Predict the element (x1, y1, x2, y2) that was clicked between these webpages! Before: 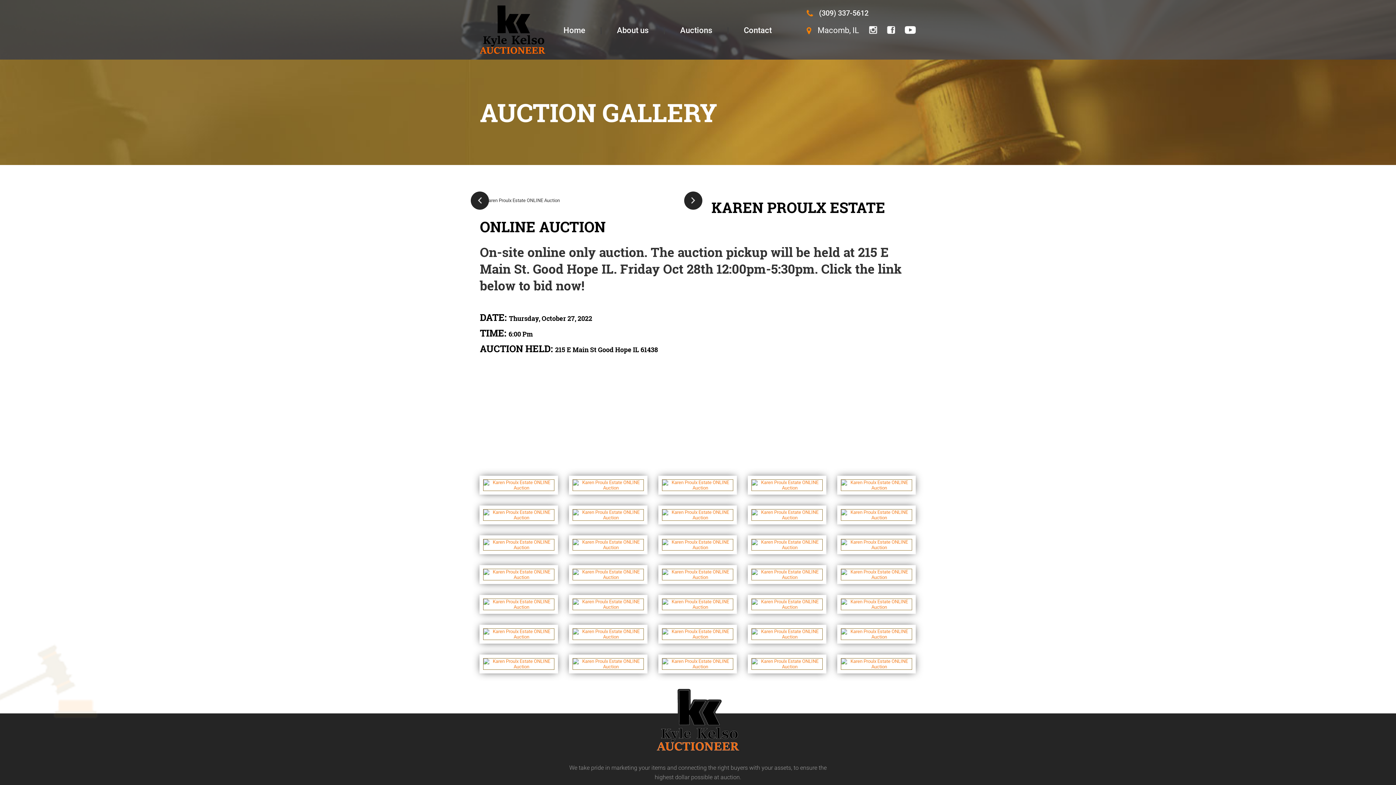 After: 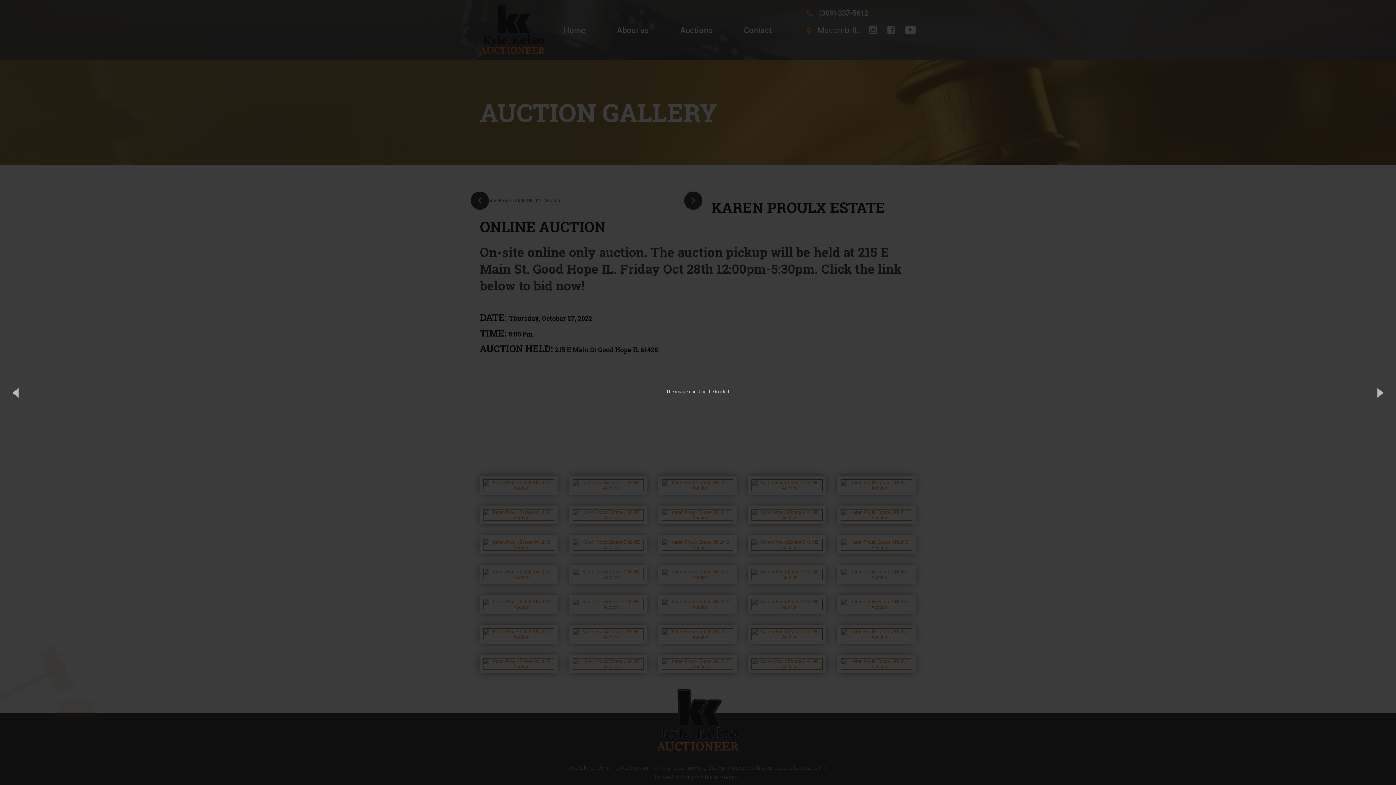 Action: bbox: (662, 509, 733, 514)